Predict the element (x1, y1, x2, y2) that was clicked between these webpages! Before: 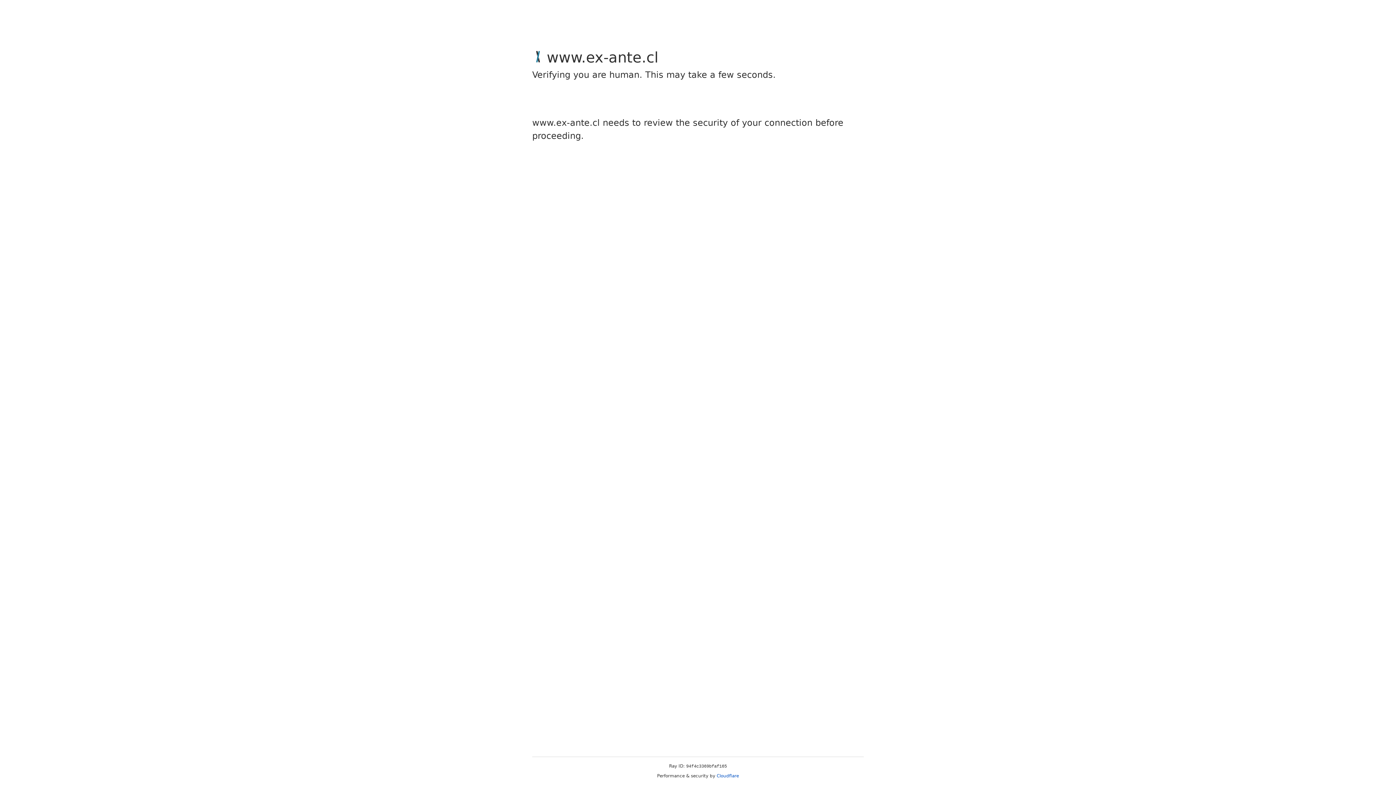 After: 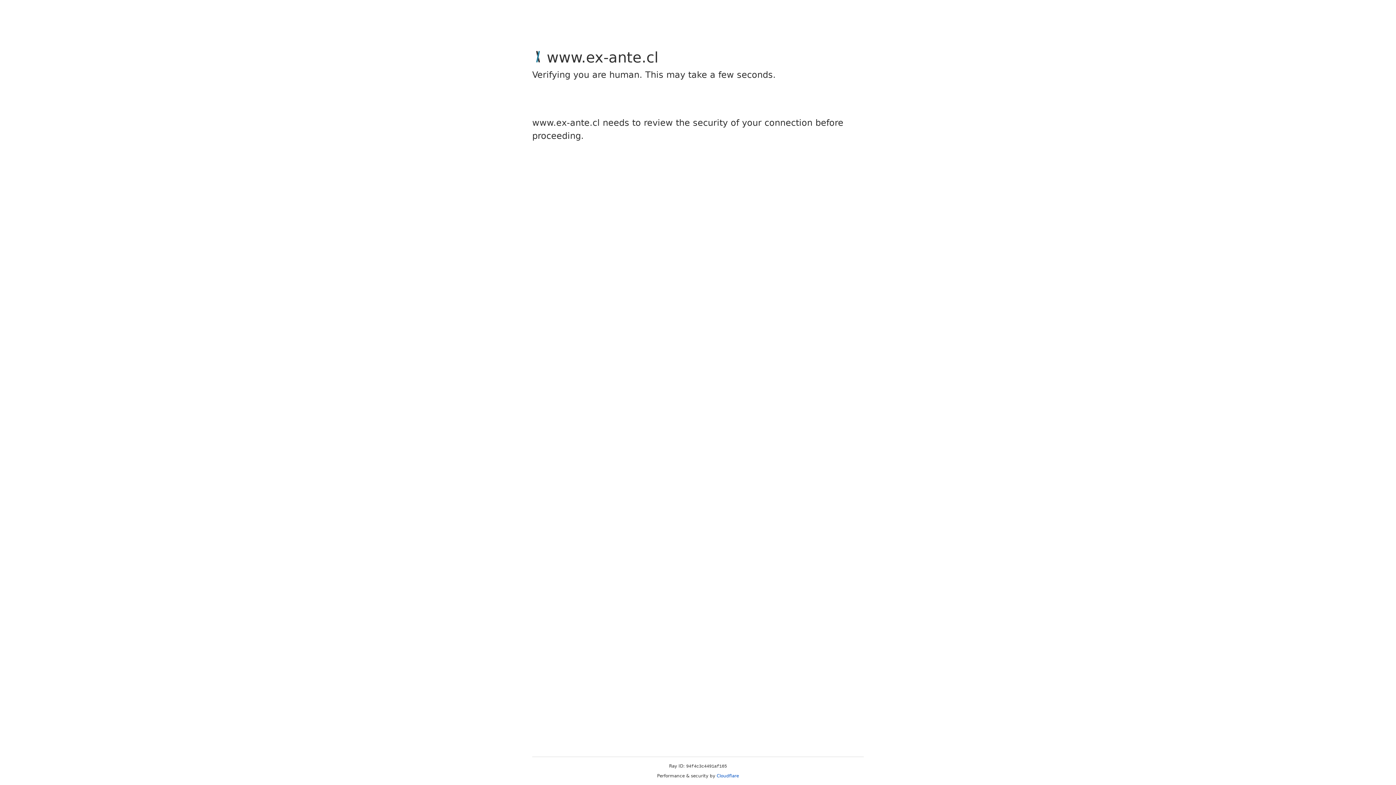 Action: bbox: (716, 773, 739, 778) label: Cloudflare